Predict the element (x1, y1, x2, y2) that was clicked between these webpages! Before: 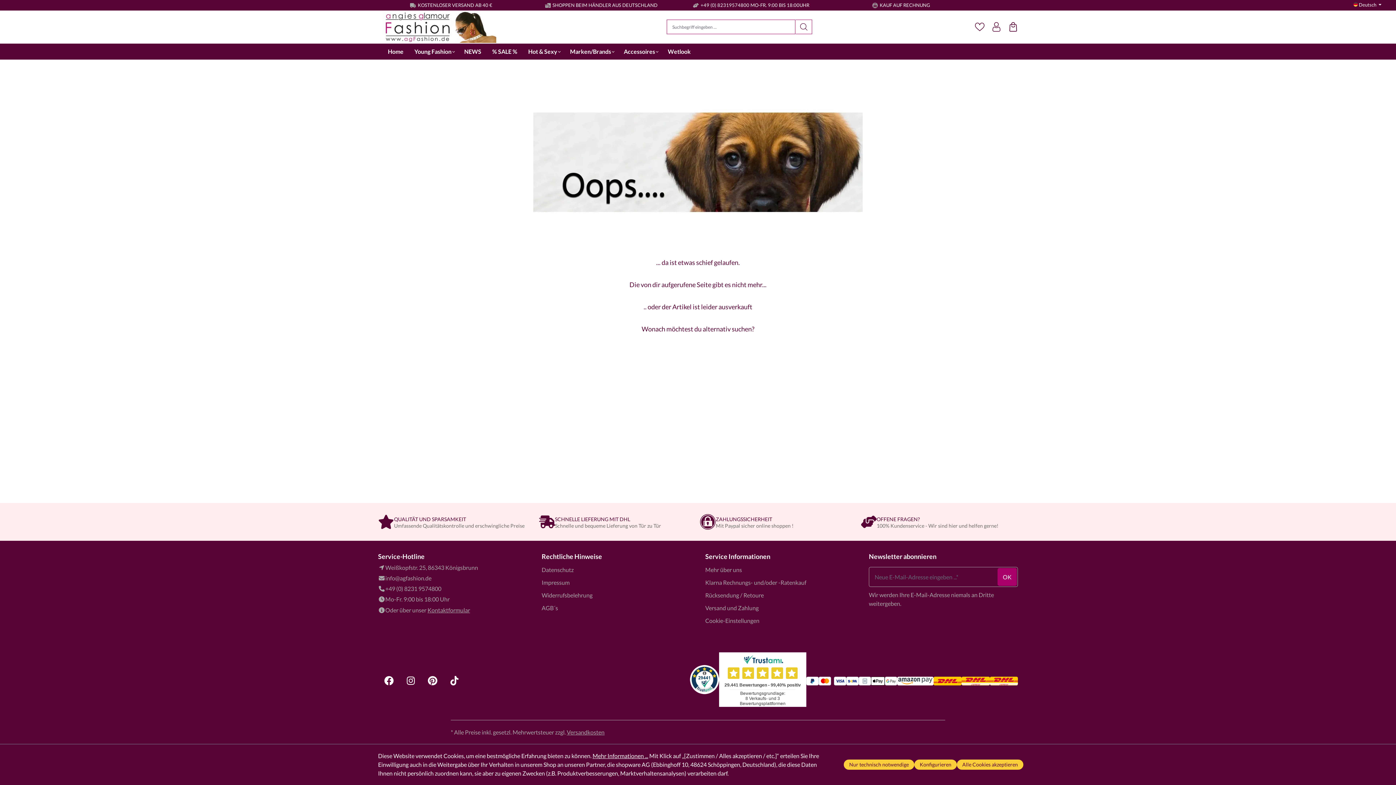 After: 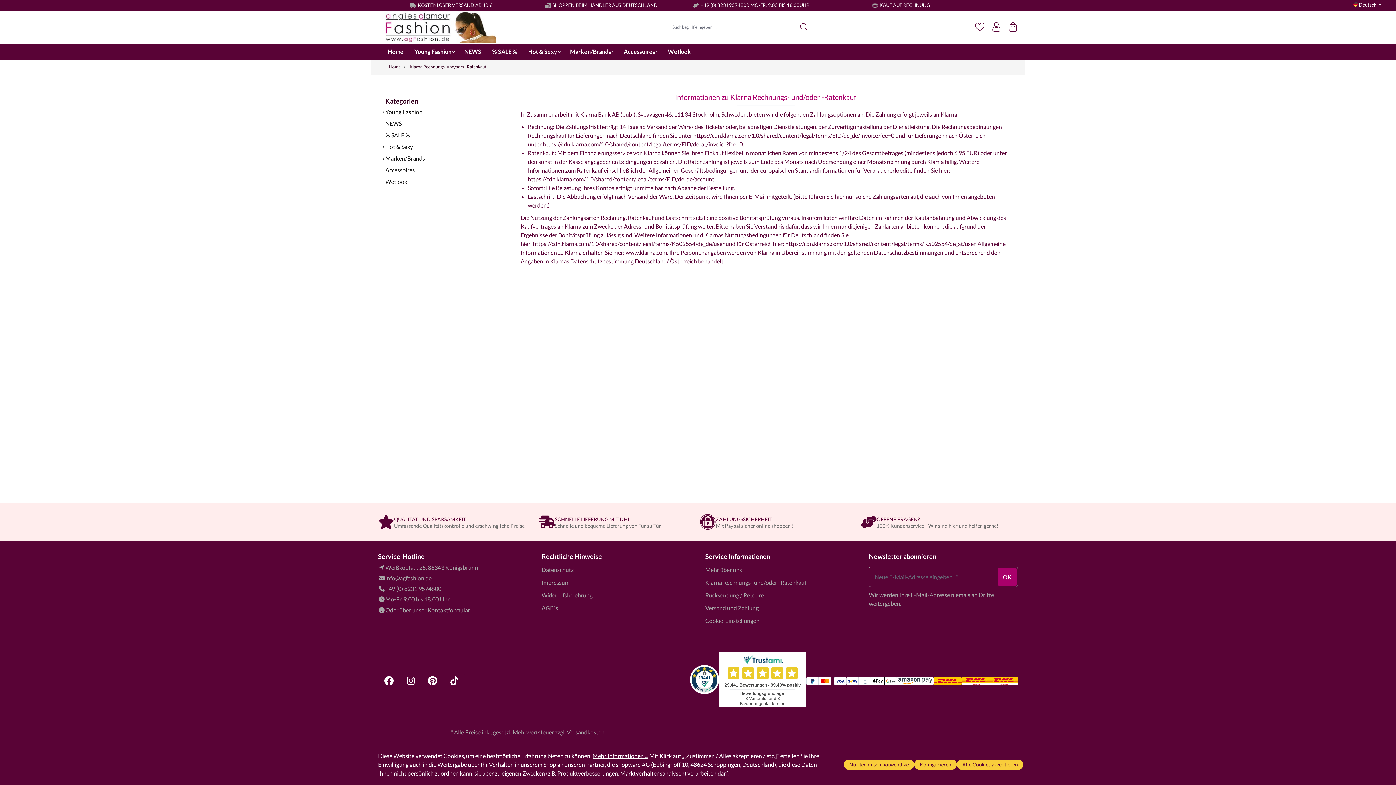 Action: bbox: (705, 578, 806, 587) label: Klarna Rechnungs- und/oder -Ratenkauf